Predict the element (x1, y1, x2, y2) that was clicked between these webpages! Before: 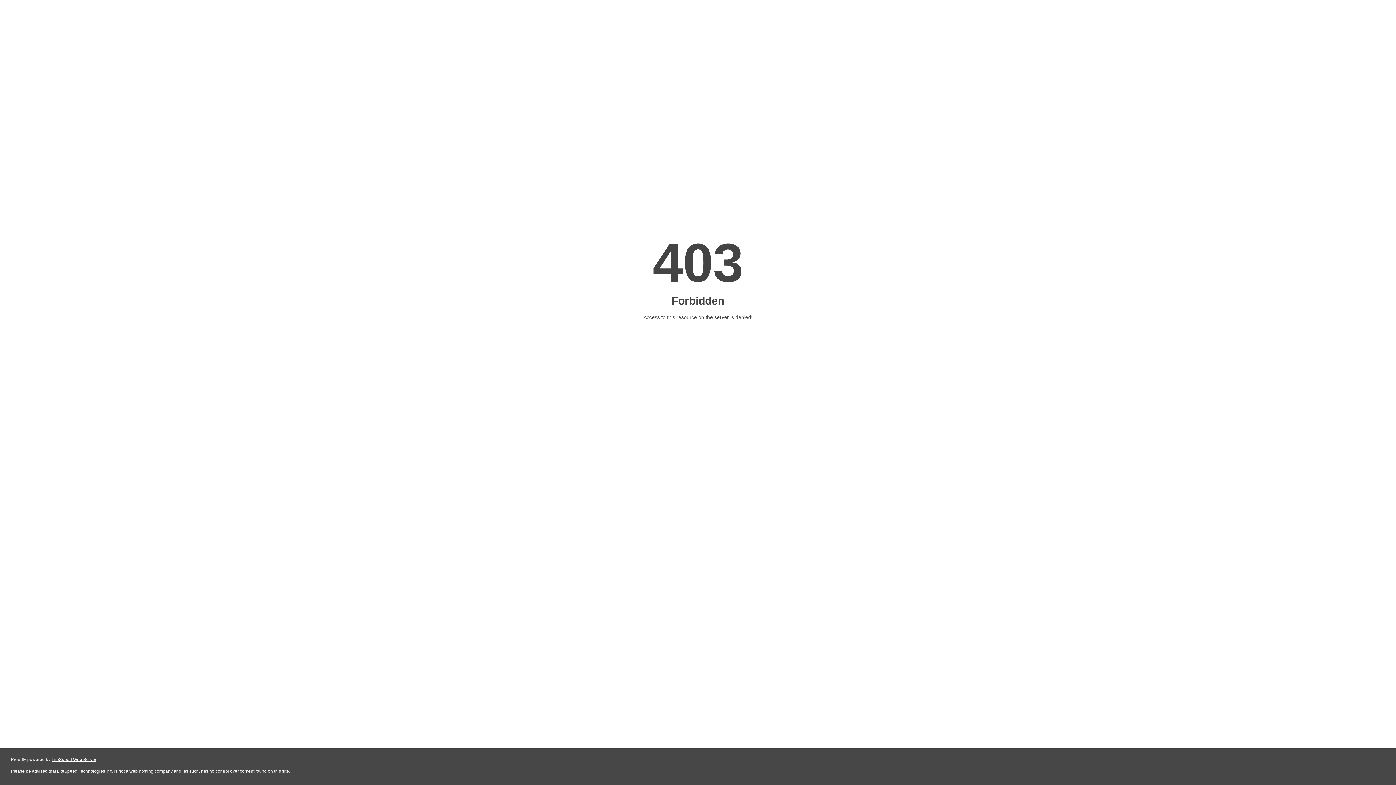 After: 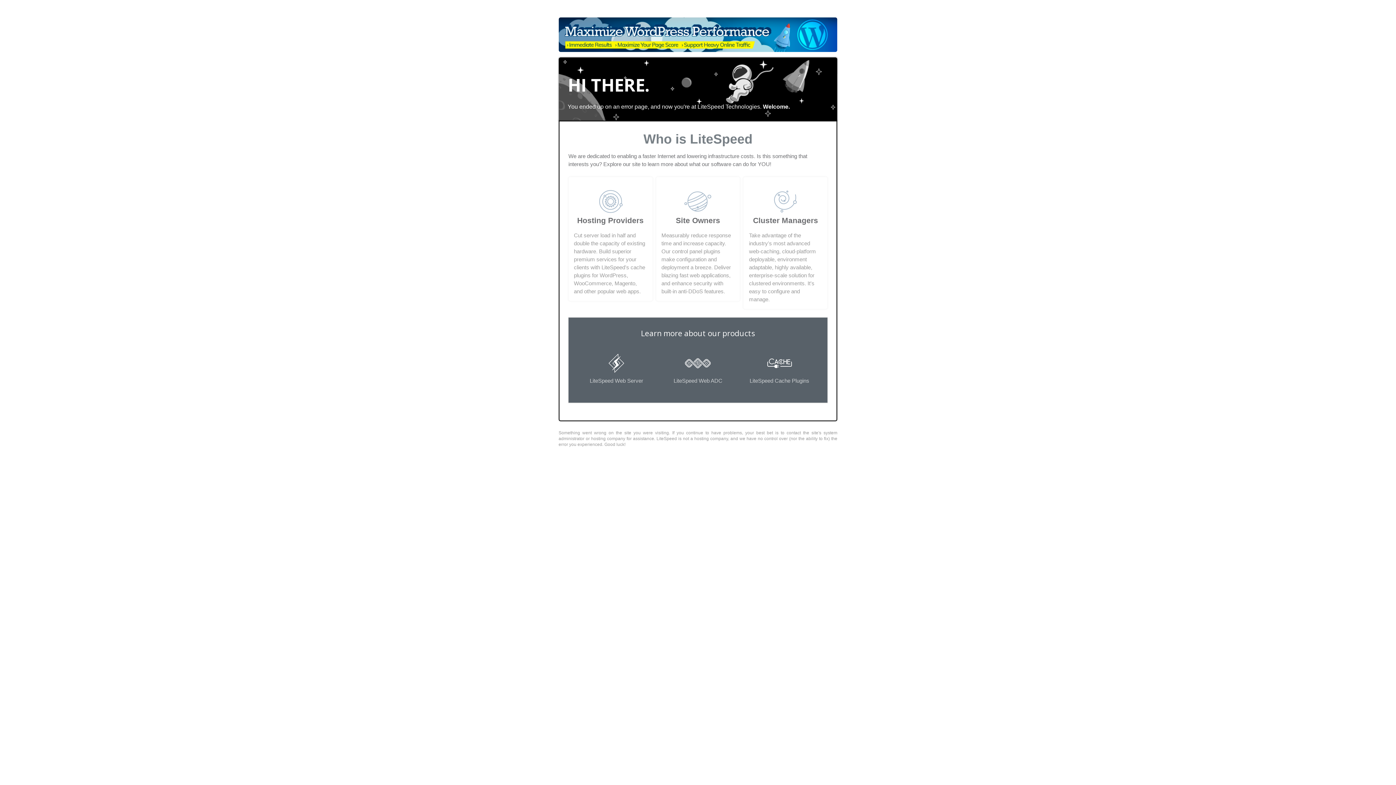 Action: label: LiteSpeed Web Server bbox: (51, 757, 96, 762)